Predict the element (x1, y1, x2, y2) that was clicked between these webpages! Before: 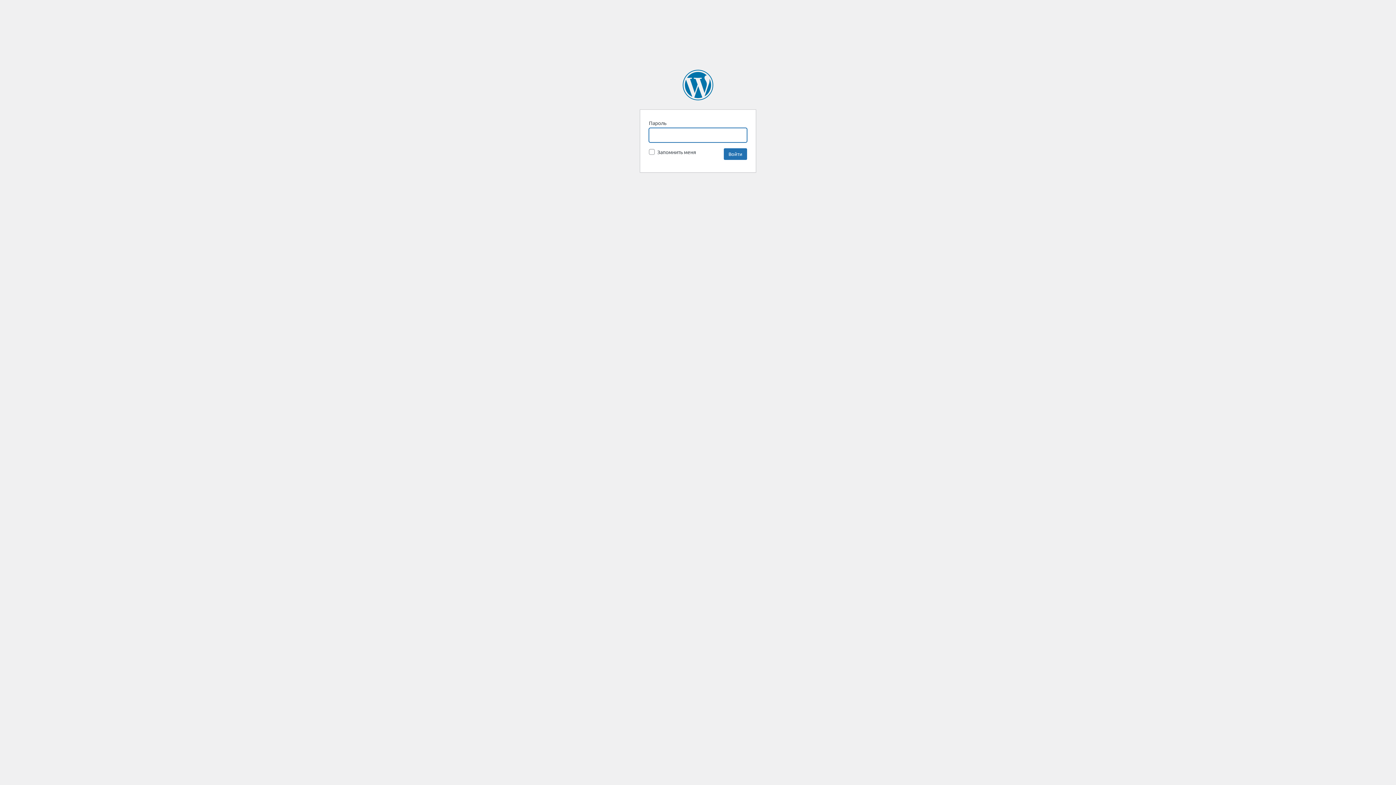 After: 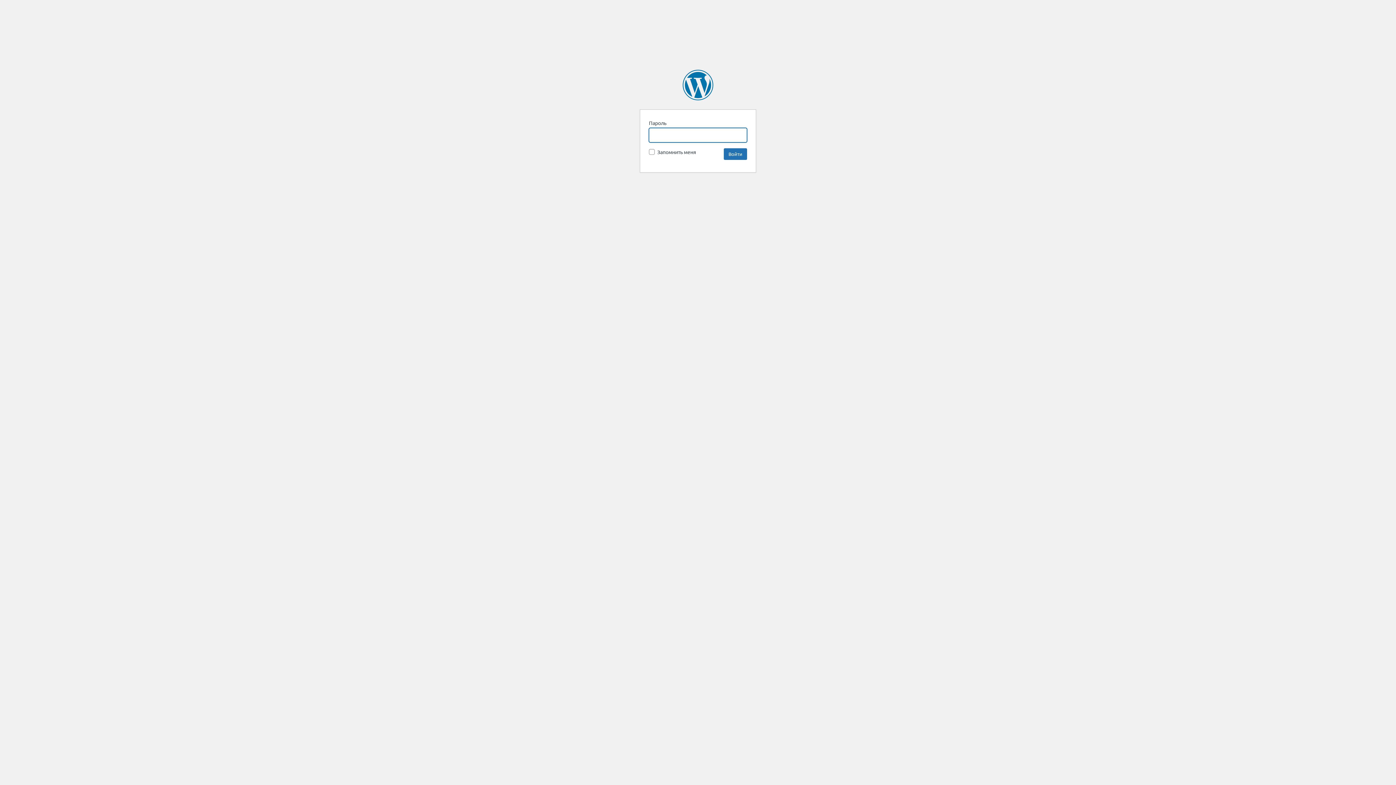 Action: bbox: (682, 69, 713, 100) label: HODS